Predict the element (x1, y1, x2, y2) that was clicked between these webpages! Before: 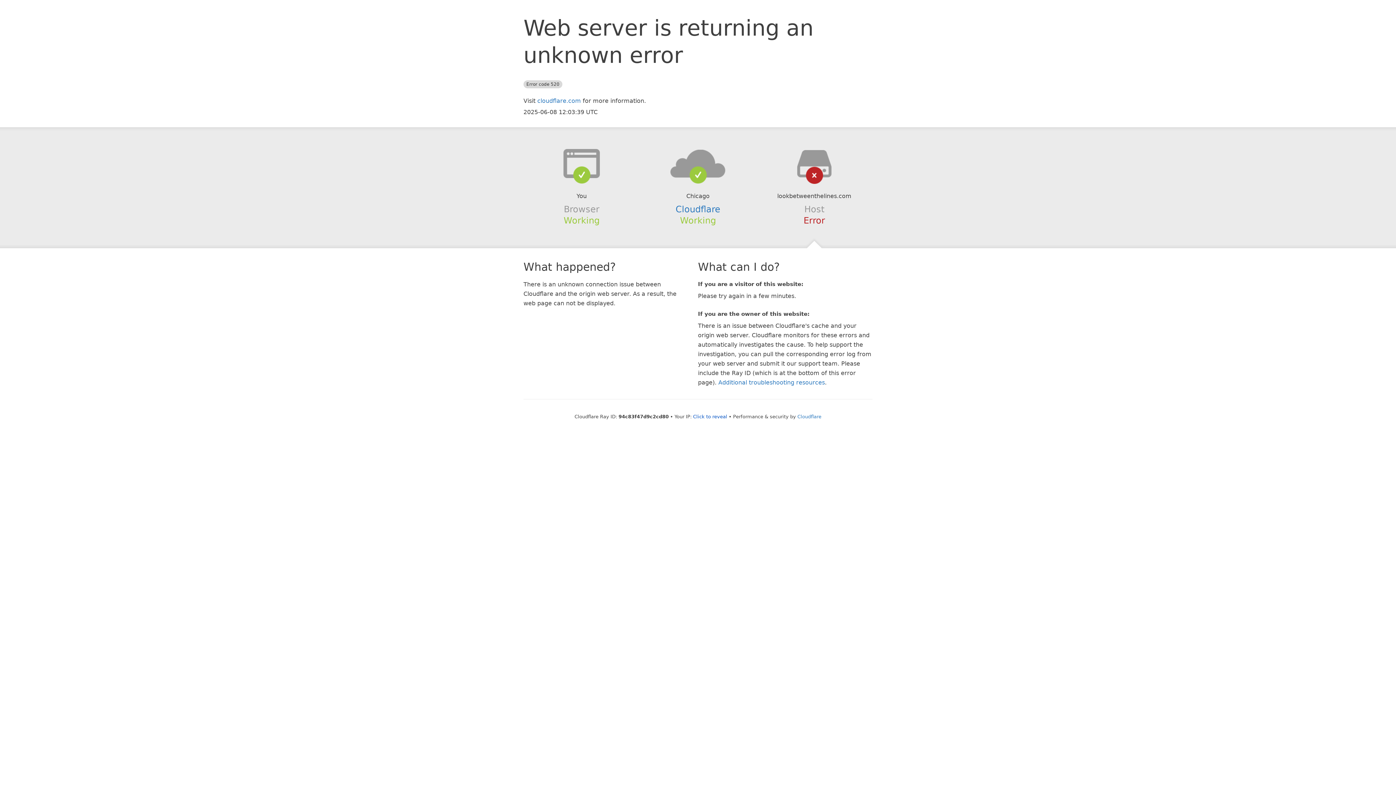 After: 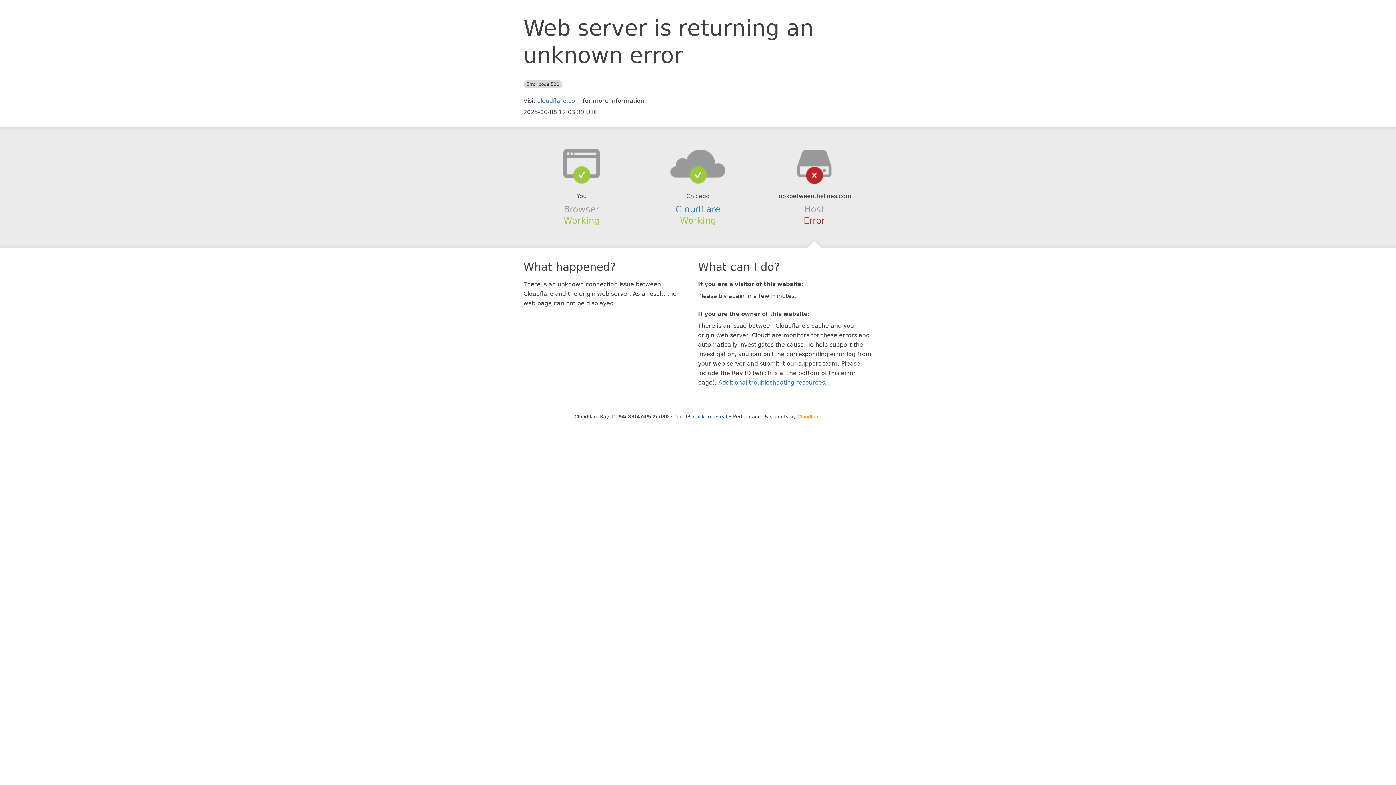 Action: bbox: (797, 414, 821, 419) label: Cloudflare